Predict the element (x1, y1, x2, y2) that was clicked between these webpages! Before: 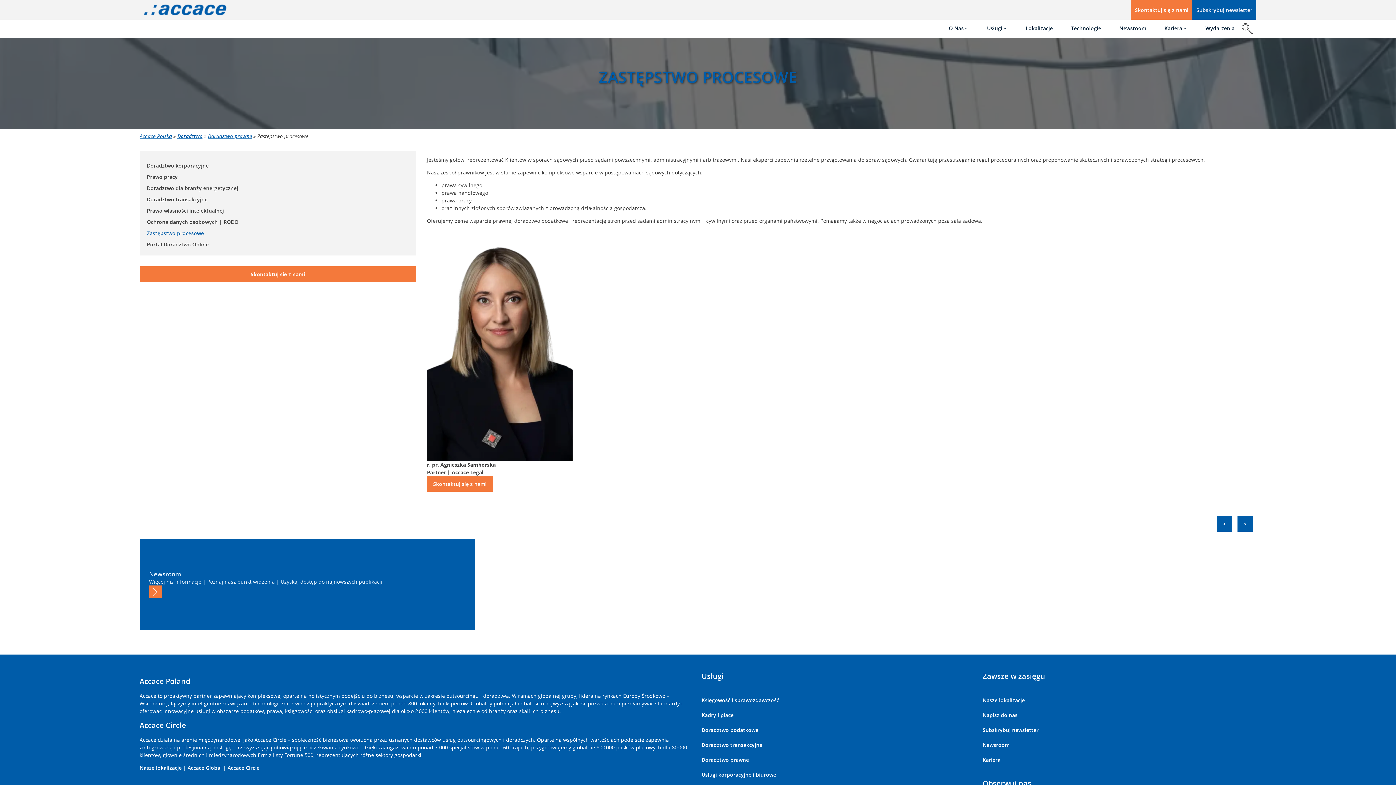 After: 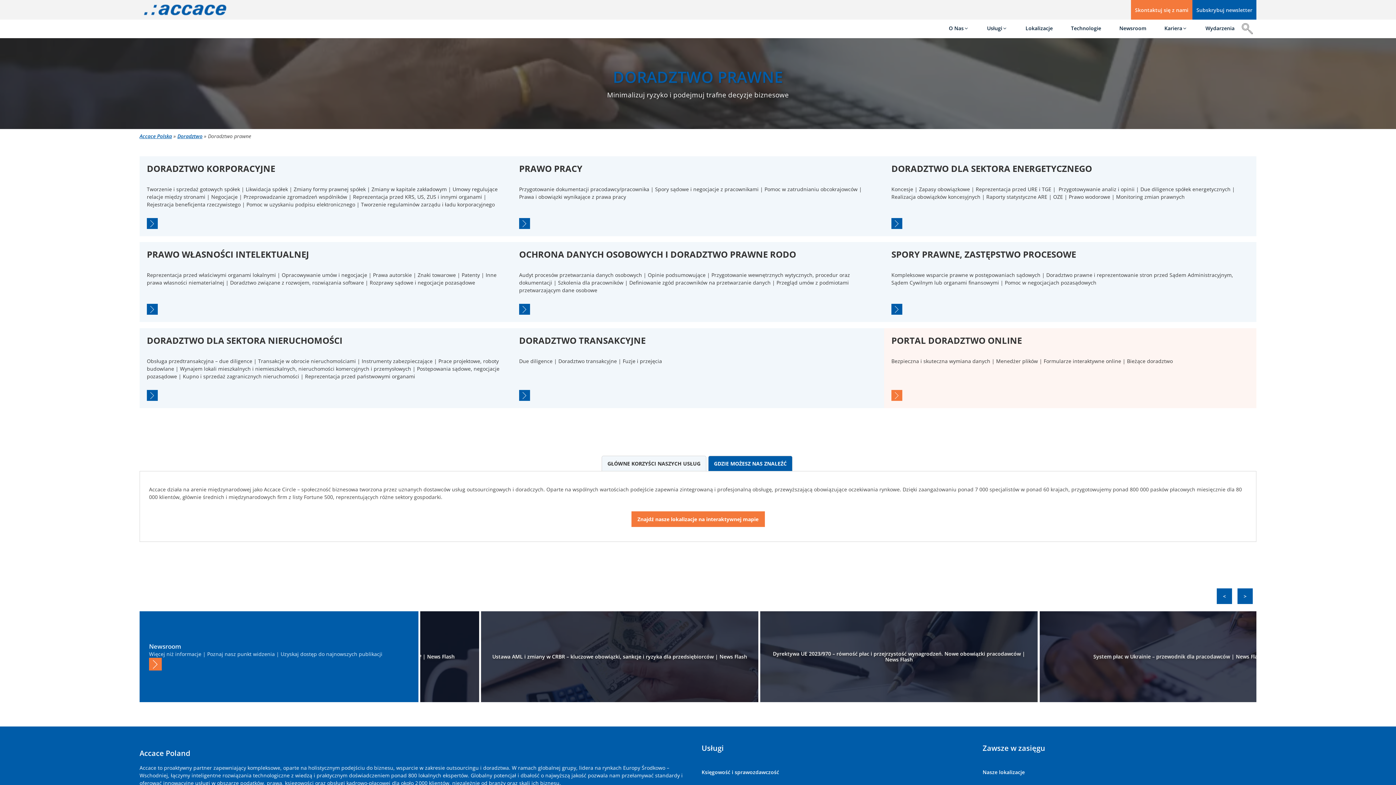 Action: bbox: (701, 756, 779, 763) label: Doradztwo prawne